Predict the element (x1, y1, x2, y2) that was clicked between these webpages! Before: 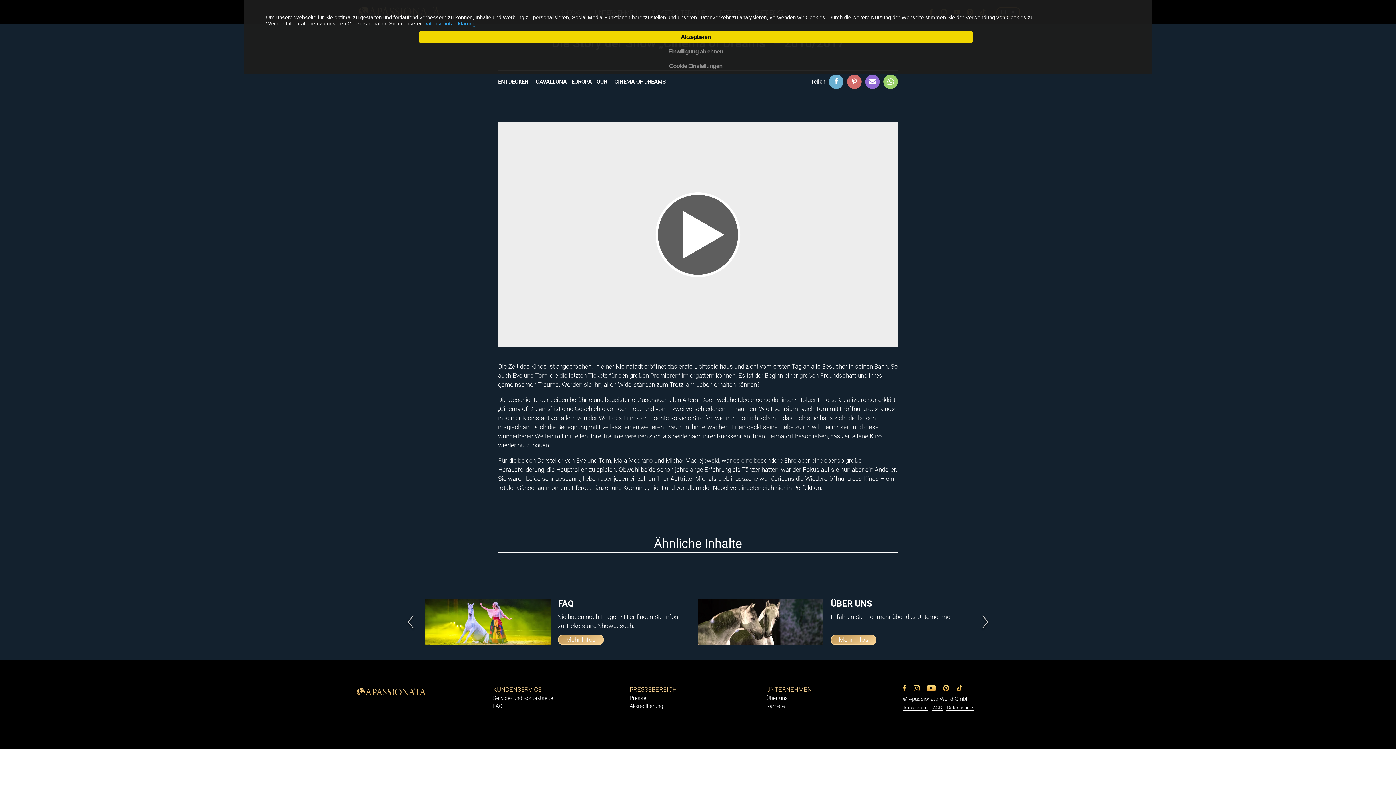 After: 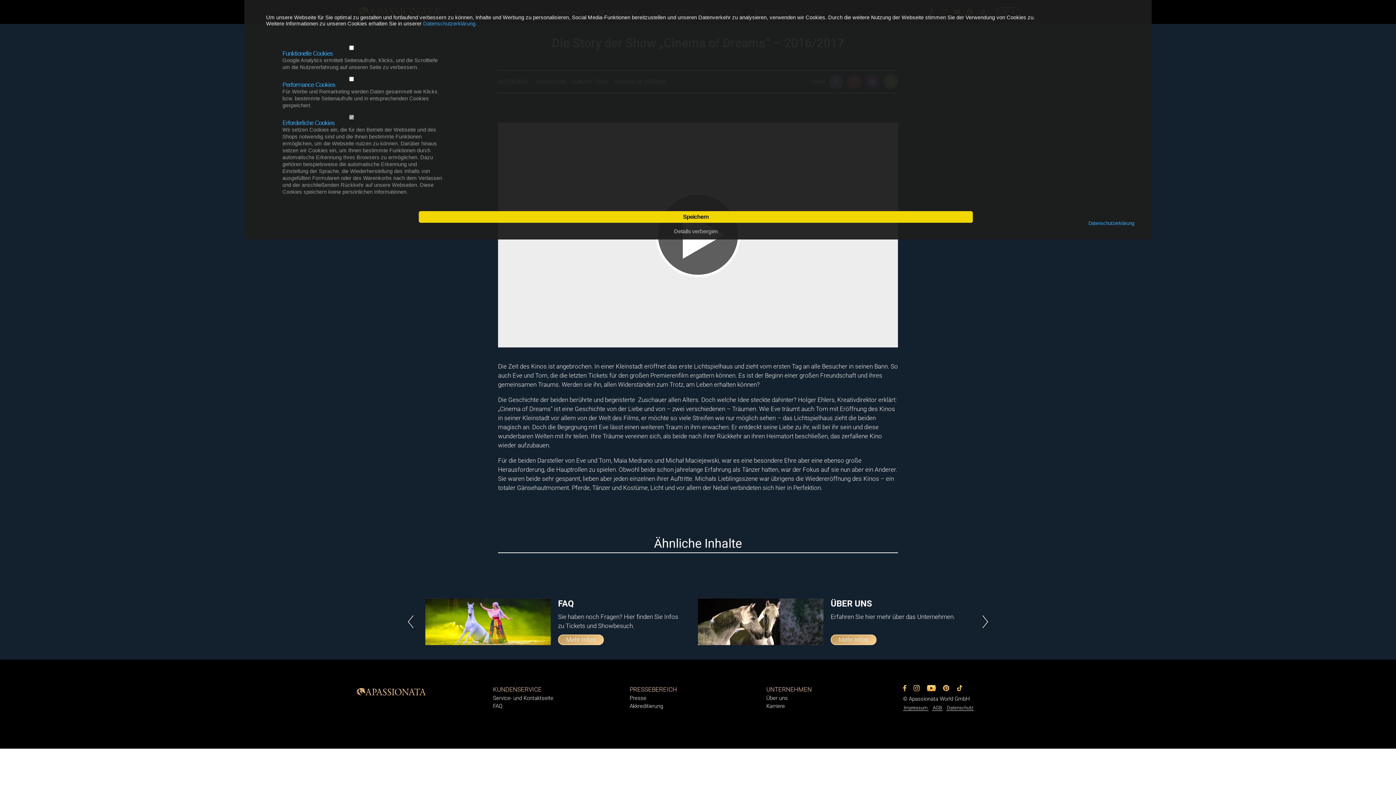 Action: label: Cookie Einstellungen bbox: (418, 60, 973, 72)